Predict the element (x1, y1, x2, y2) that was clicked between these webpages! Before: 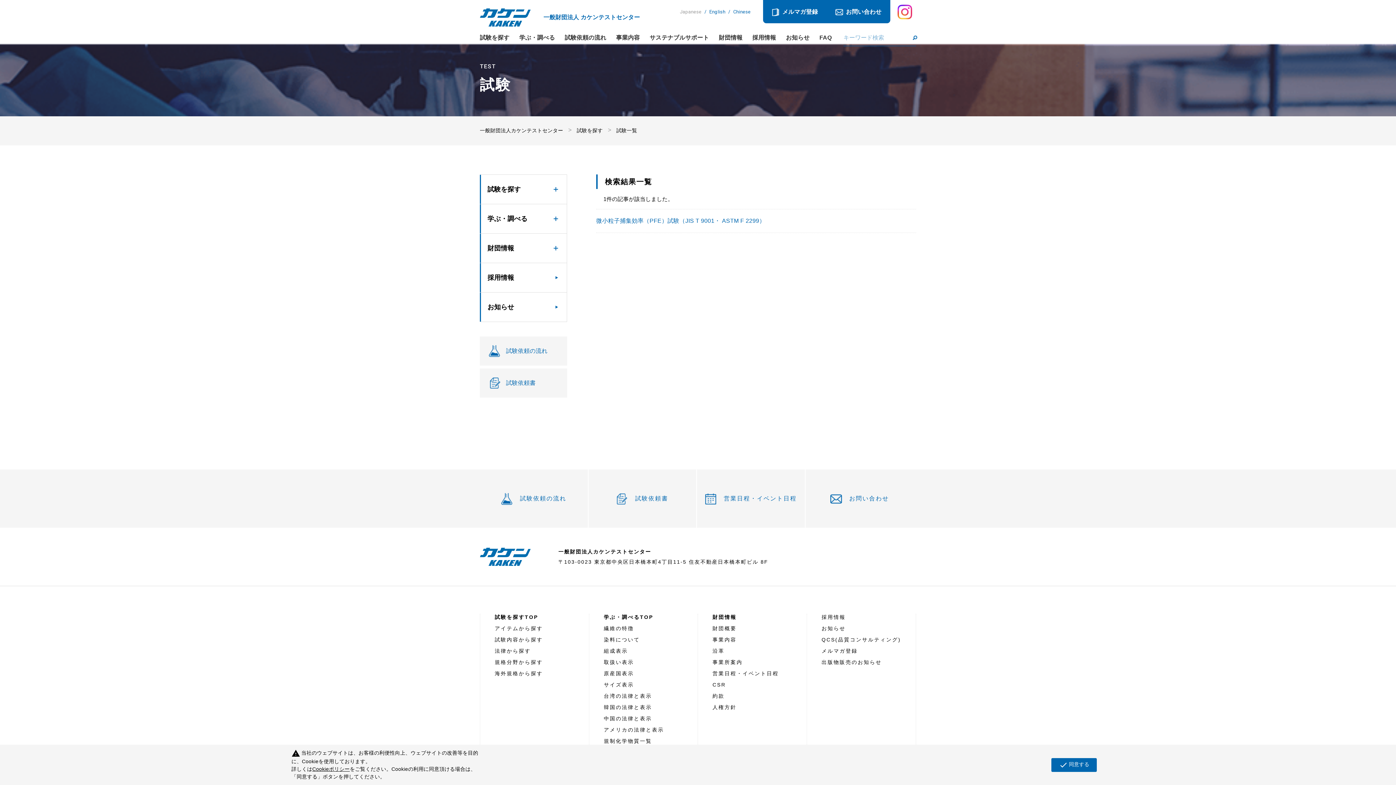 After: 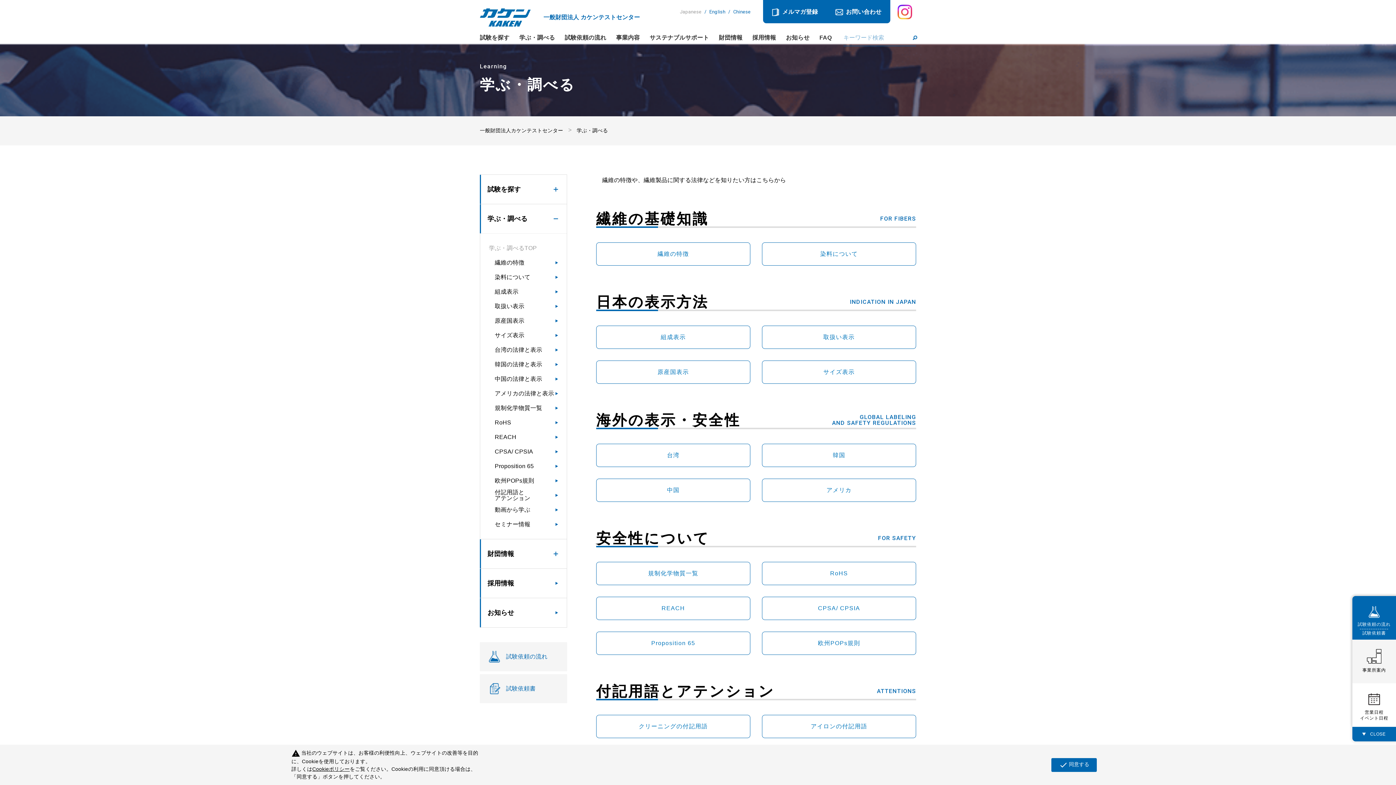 Action: label: 学ぶ・調べるTOP bbox: (604, 614, 653, 620)